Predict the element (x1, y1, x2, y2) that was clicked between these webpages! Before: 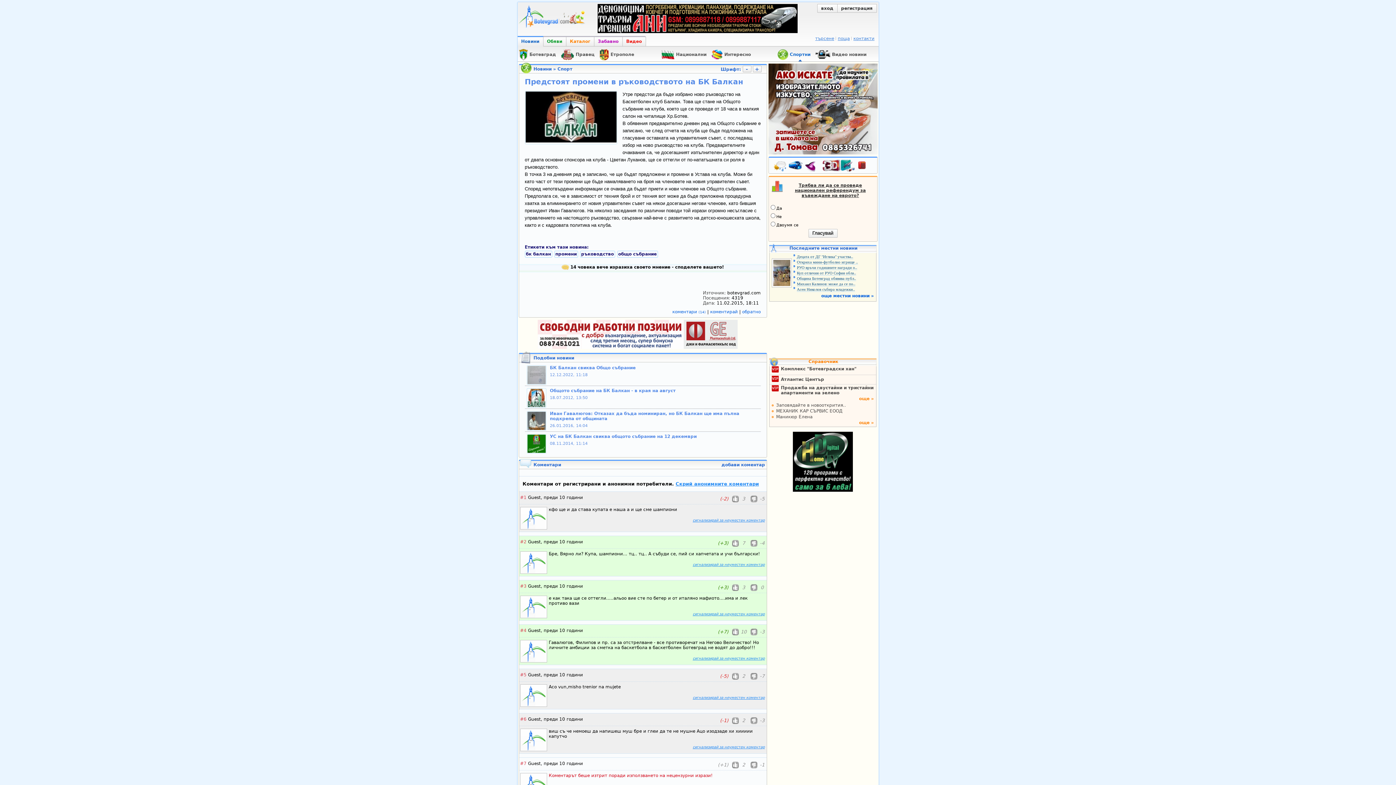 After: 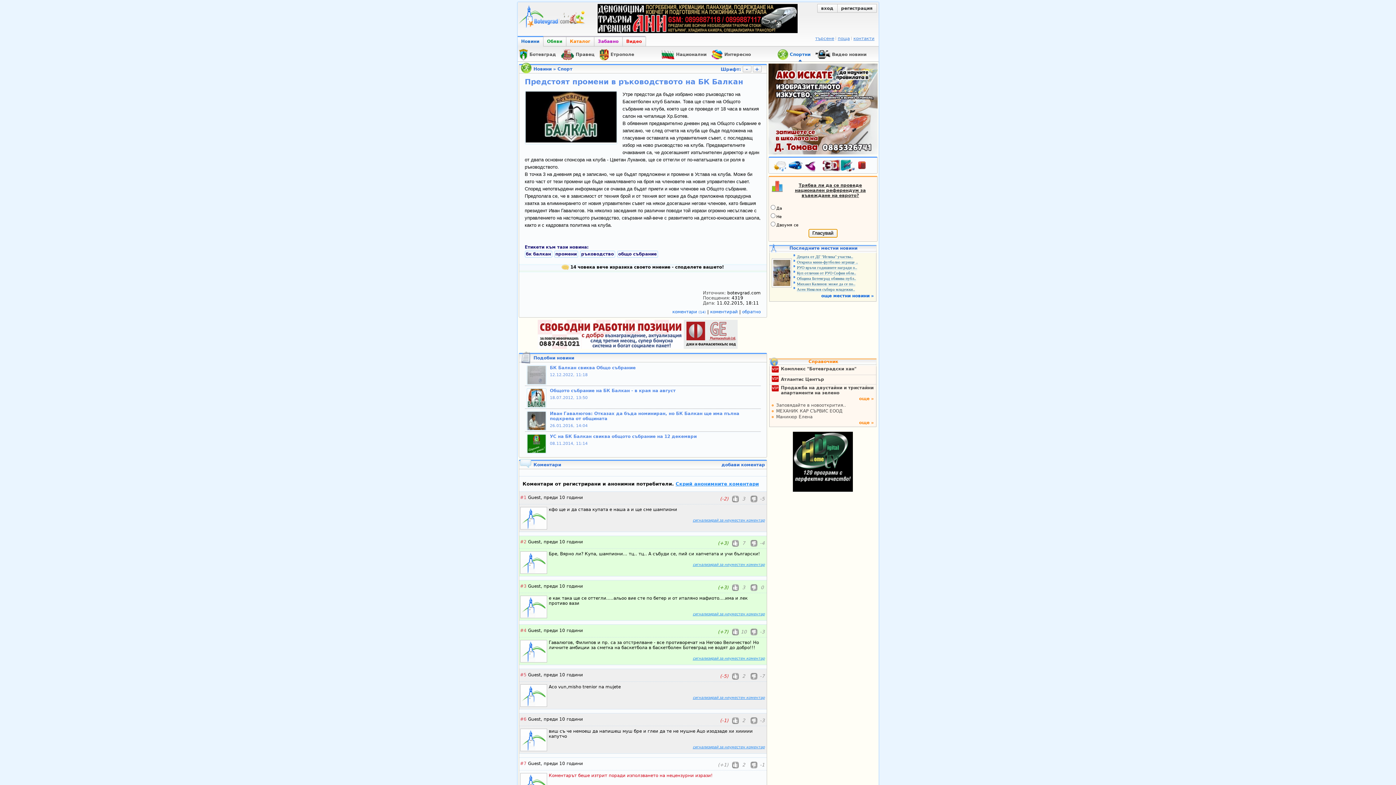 Action: bbox: (808, 229, 837, 237) label: Гласувай